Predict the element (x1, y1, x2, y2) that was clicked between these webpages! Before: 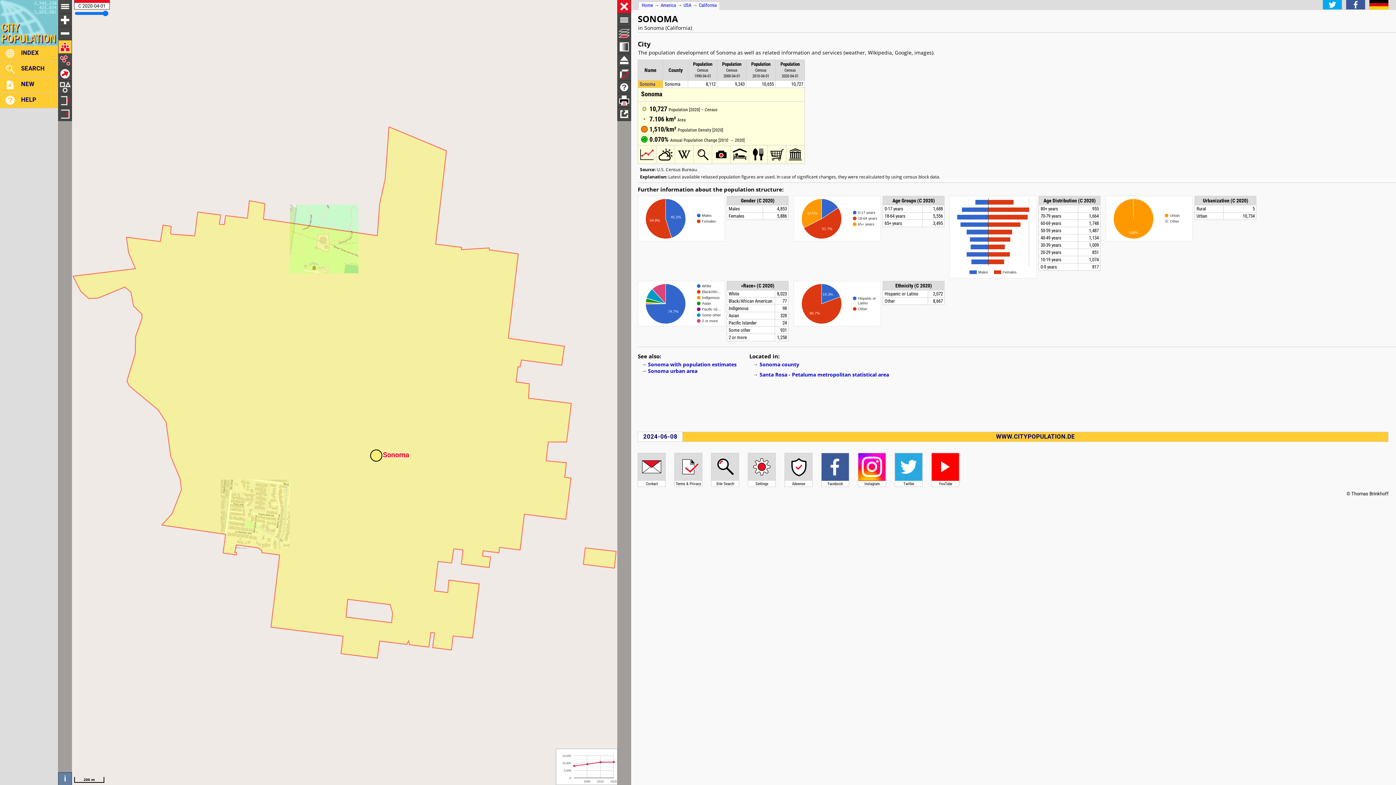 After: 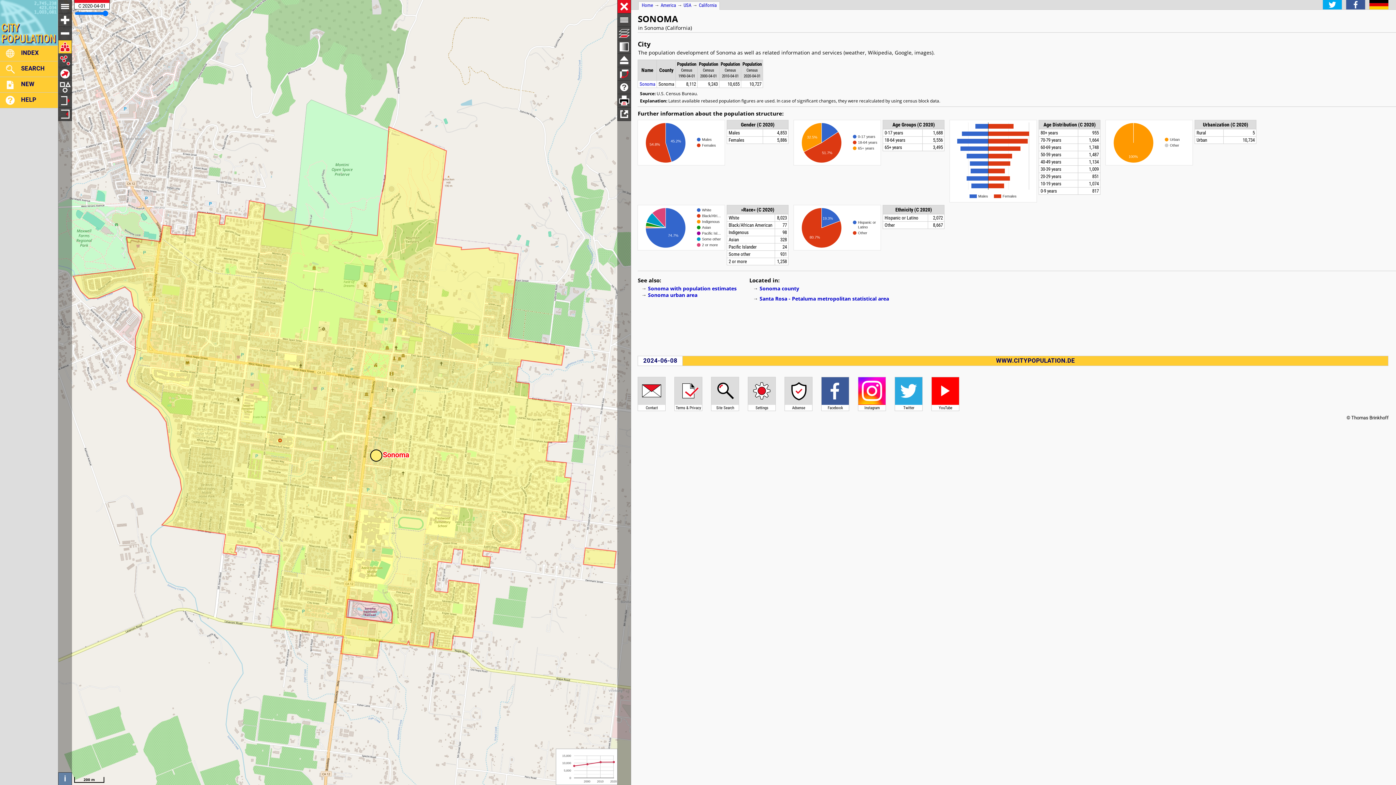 Action: label: Population bbox: (751, 61, 770, 66)